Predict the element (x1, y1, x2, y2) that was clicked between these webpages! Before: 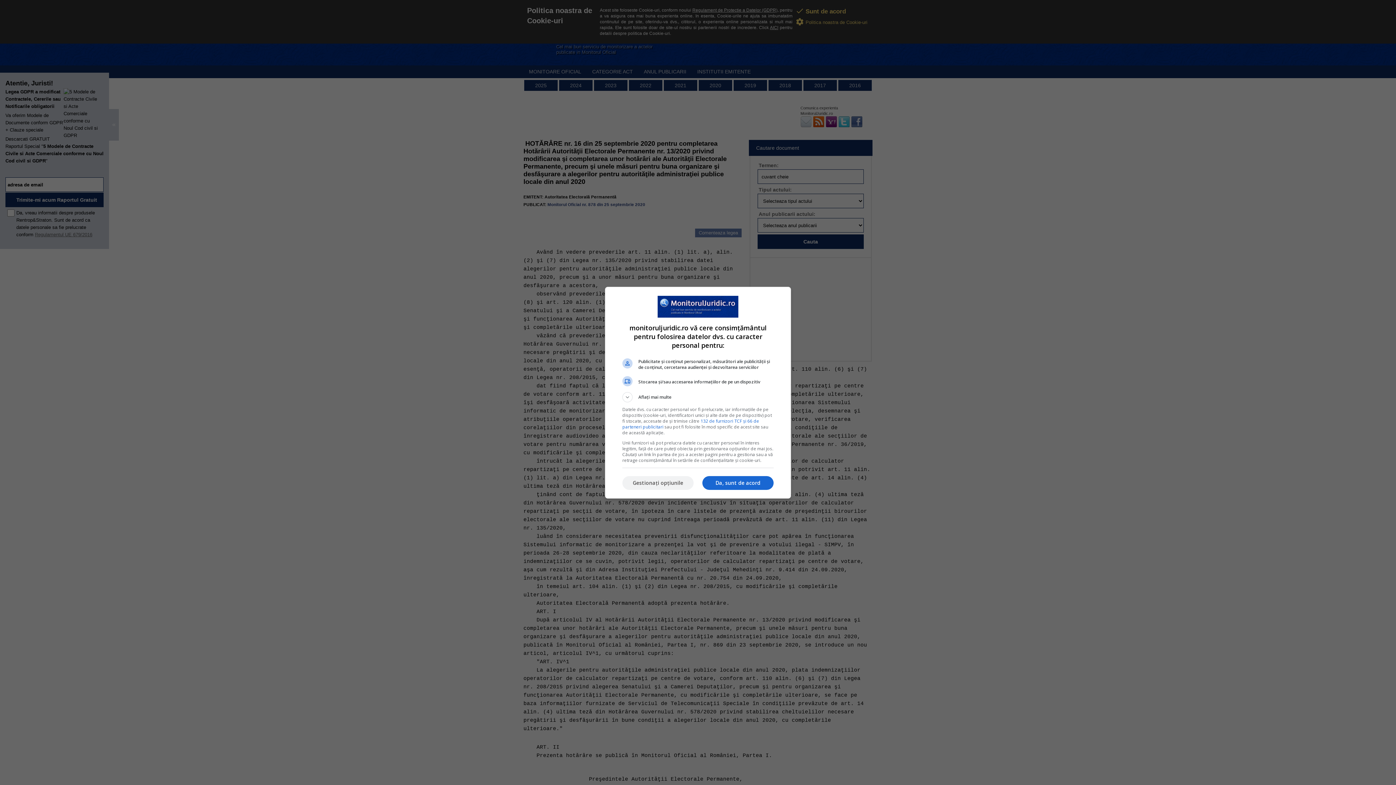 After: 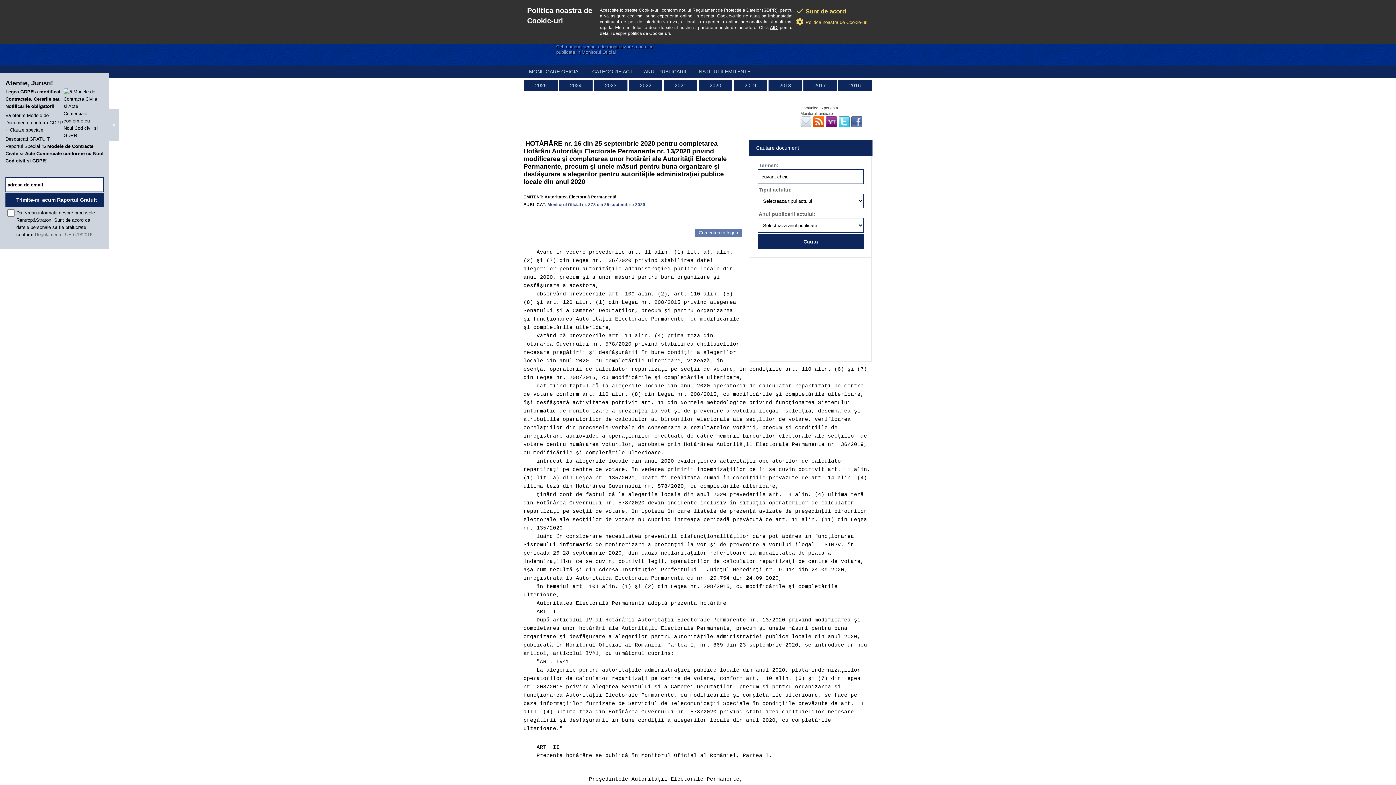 Action: label: Da, sunt de acord bbox: (702, 476, 773, 490)